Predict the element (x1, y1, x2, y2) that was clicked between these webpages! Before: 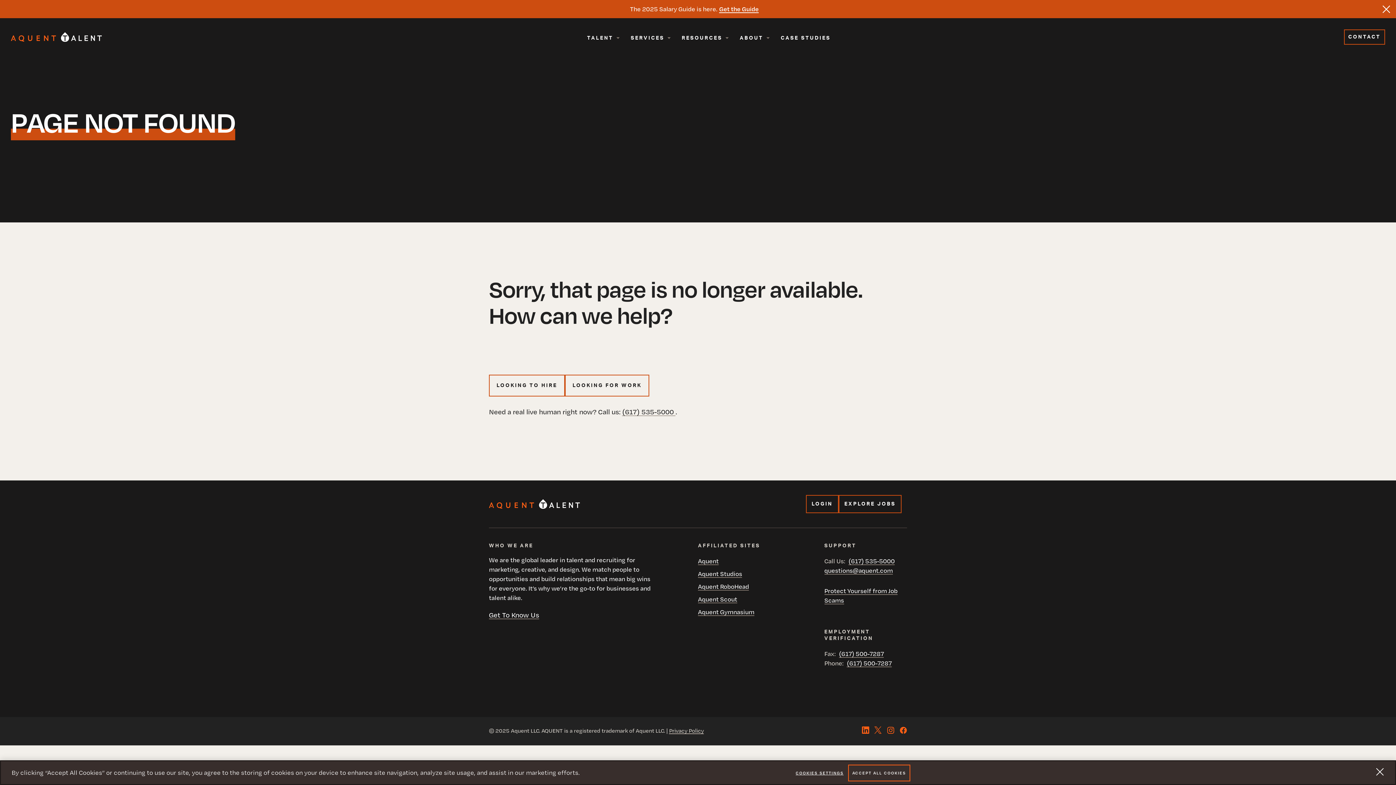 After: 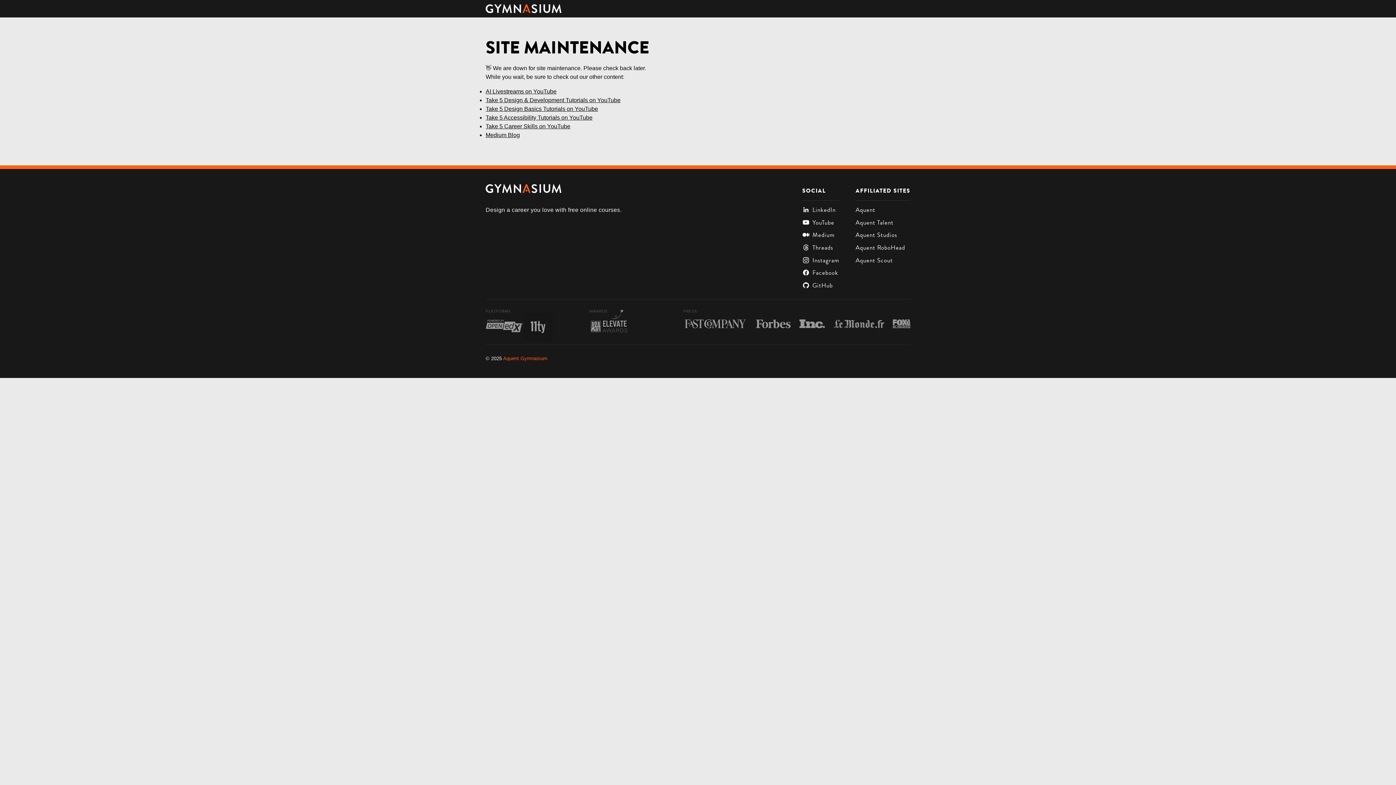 Action: label: Aquent Gymnasium bbox: (698, 608, 754, 616)